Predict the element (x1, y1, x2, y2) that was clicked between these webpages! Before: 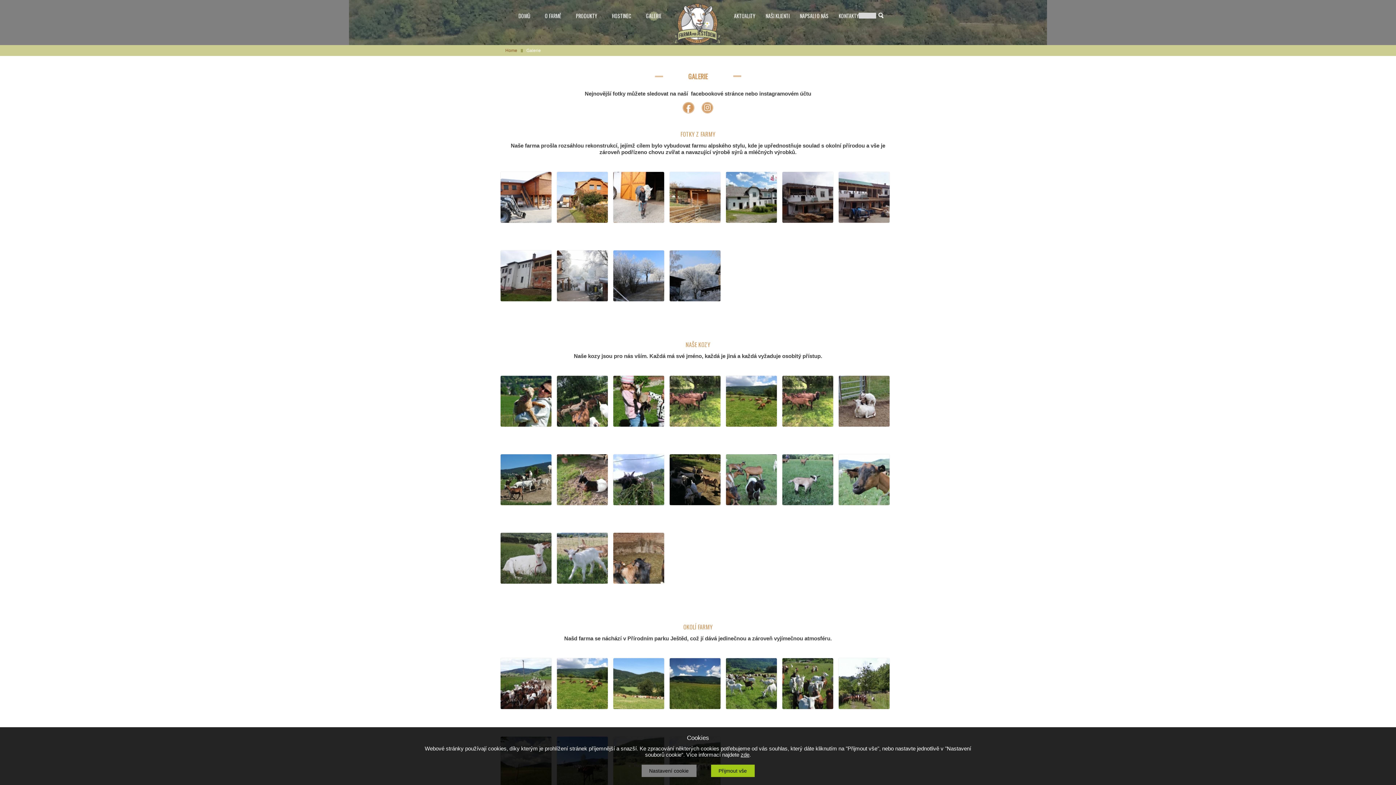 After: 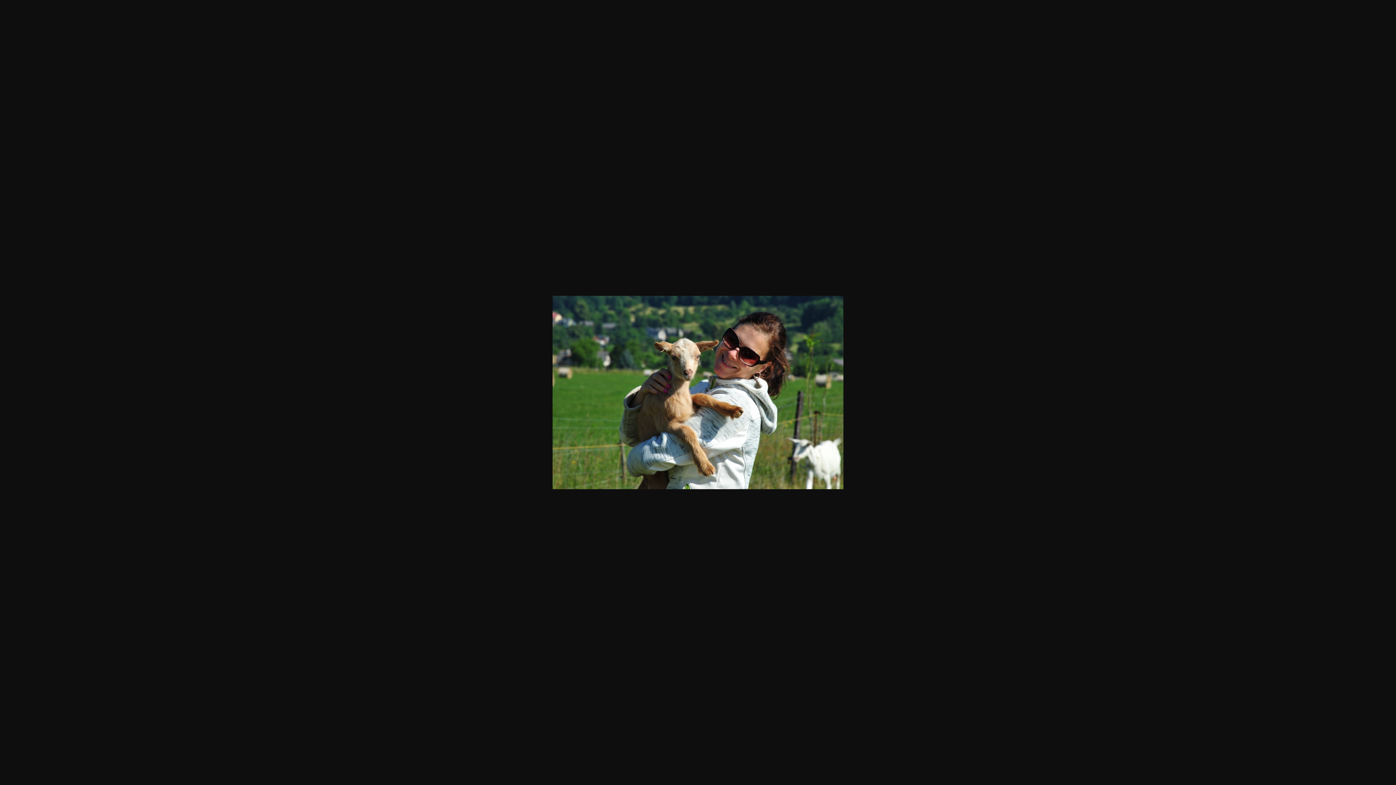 Action: bbox: (500, 422, 552, 428)